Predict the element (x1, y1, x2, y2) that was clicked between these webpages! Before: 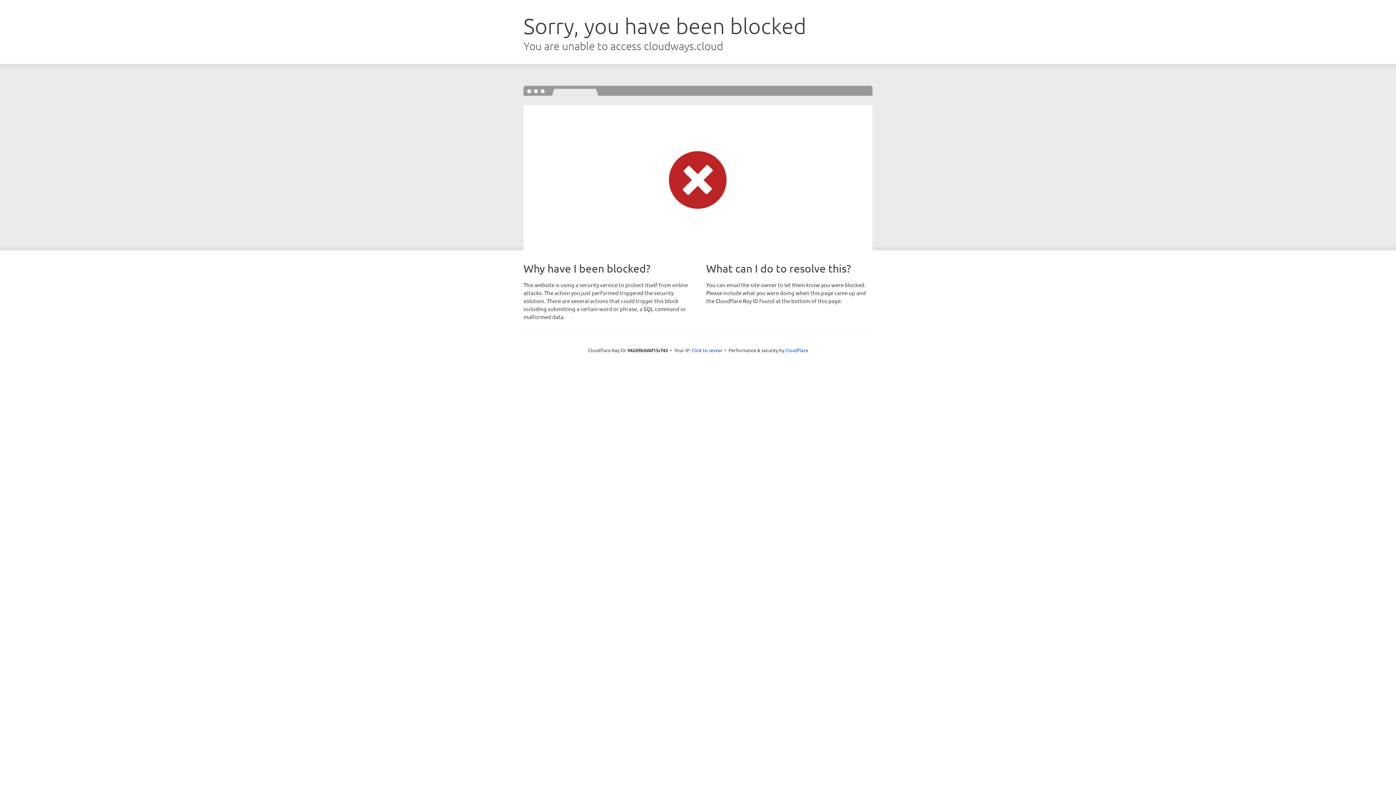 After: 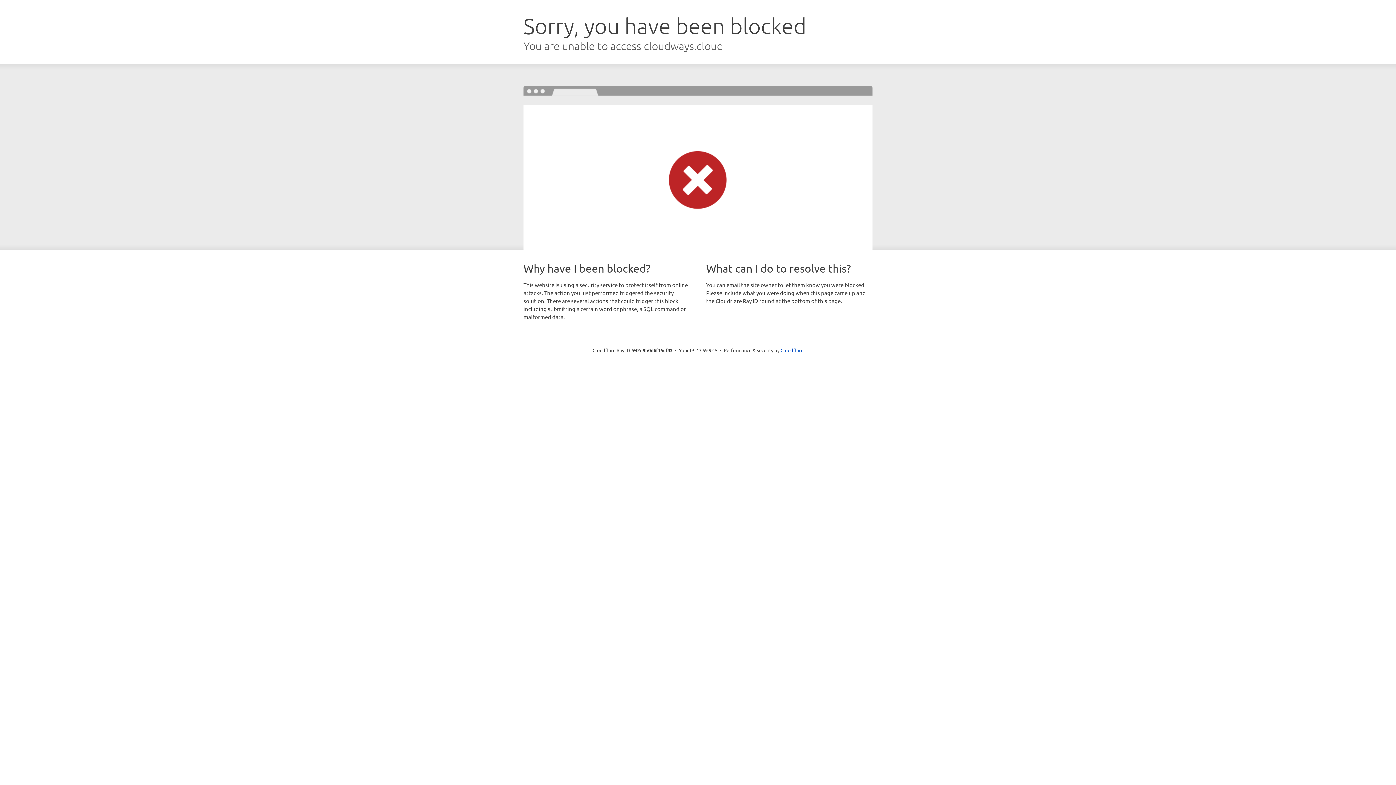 Action: bbox: (691, 346, 722, 353) label: Click to reveal